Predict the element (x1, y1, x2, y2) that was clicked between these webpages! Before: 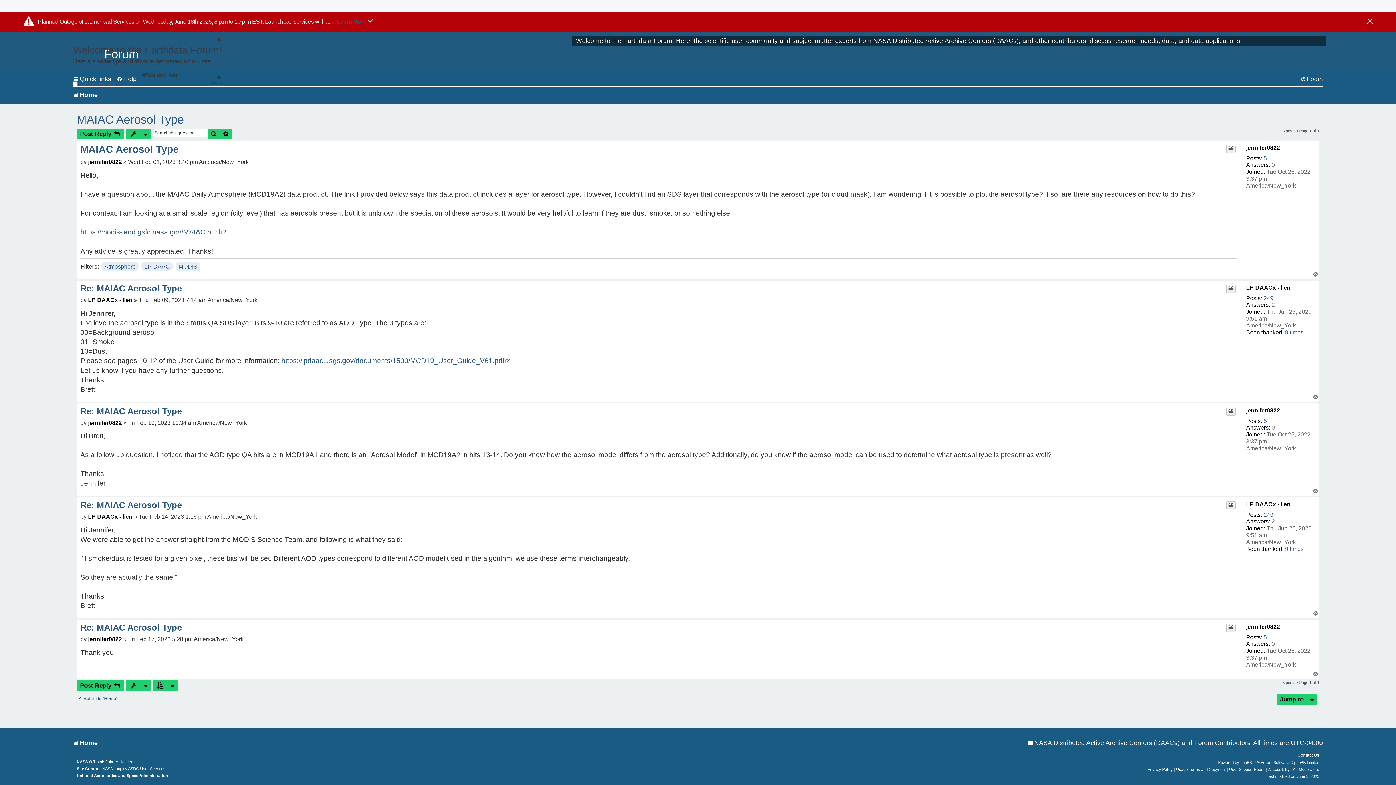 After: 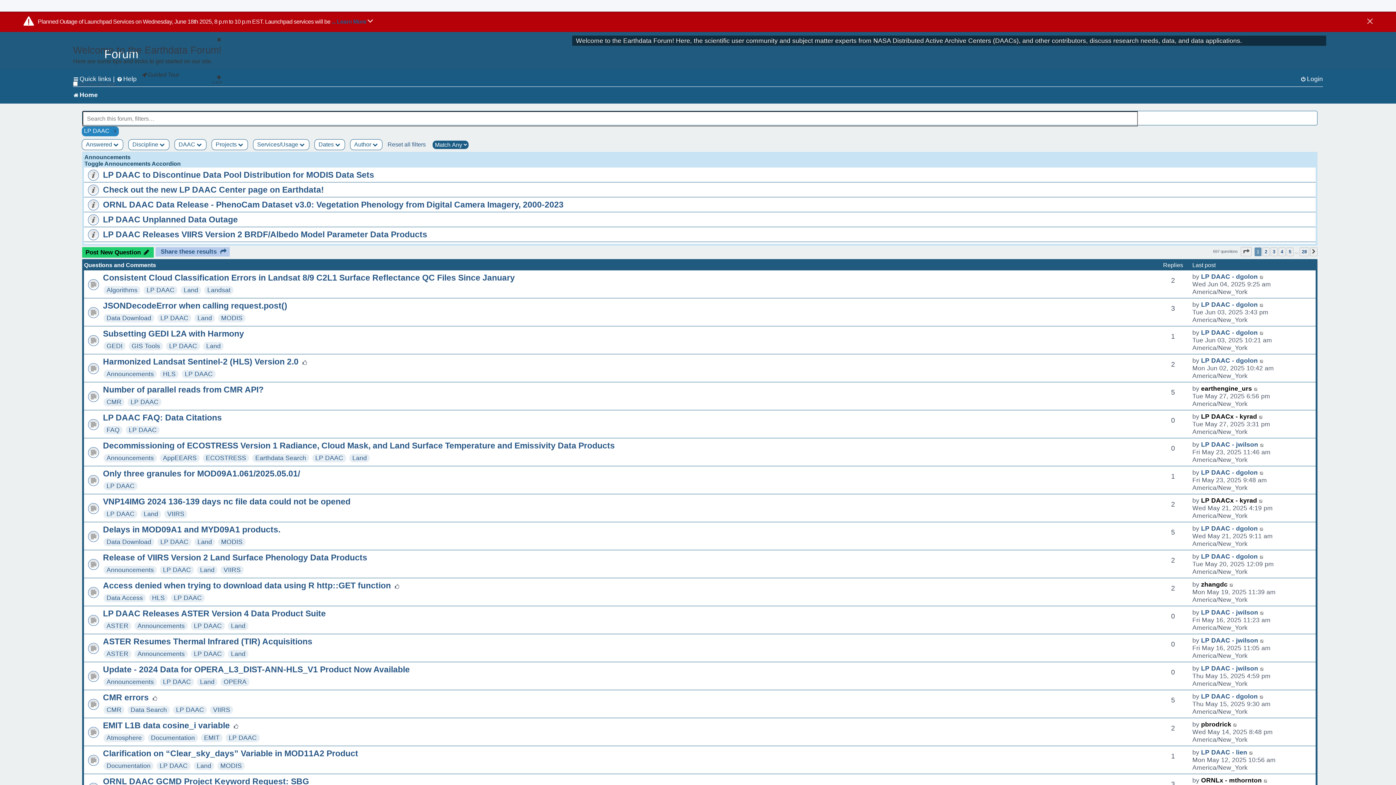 Action: label: LP DAAC bbox: (144, 262, 169, 270)